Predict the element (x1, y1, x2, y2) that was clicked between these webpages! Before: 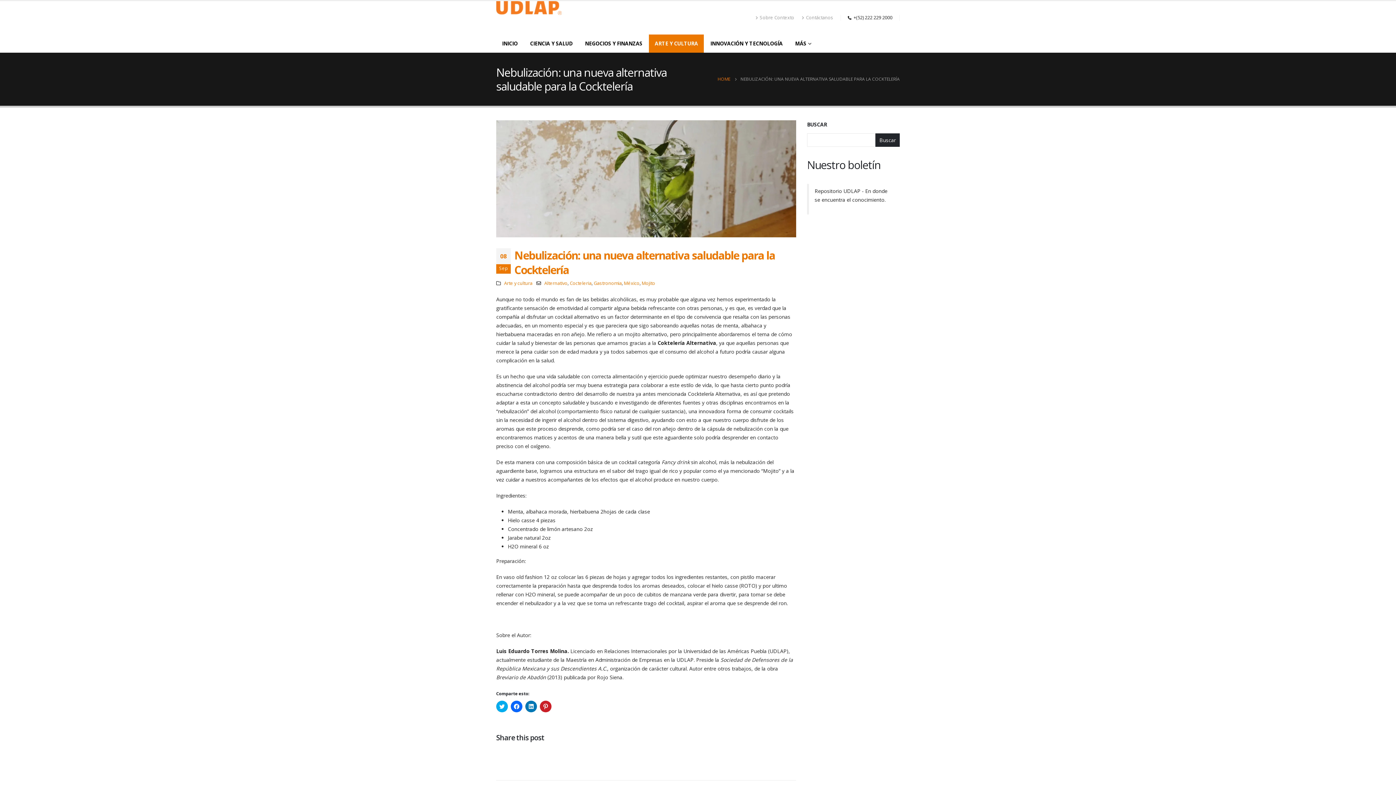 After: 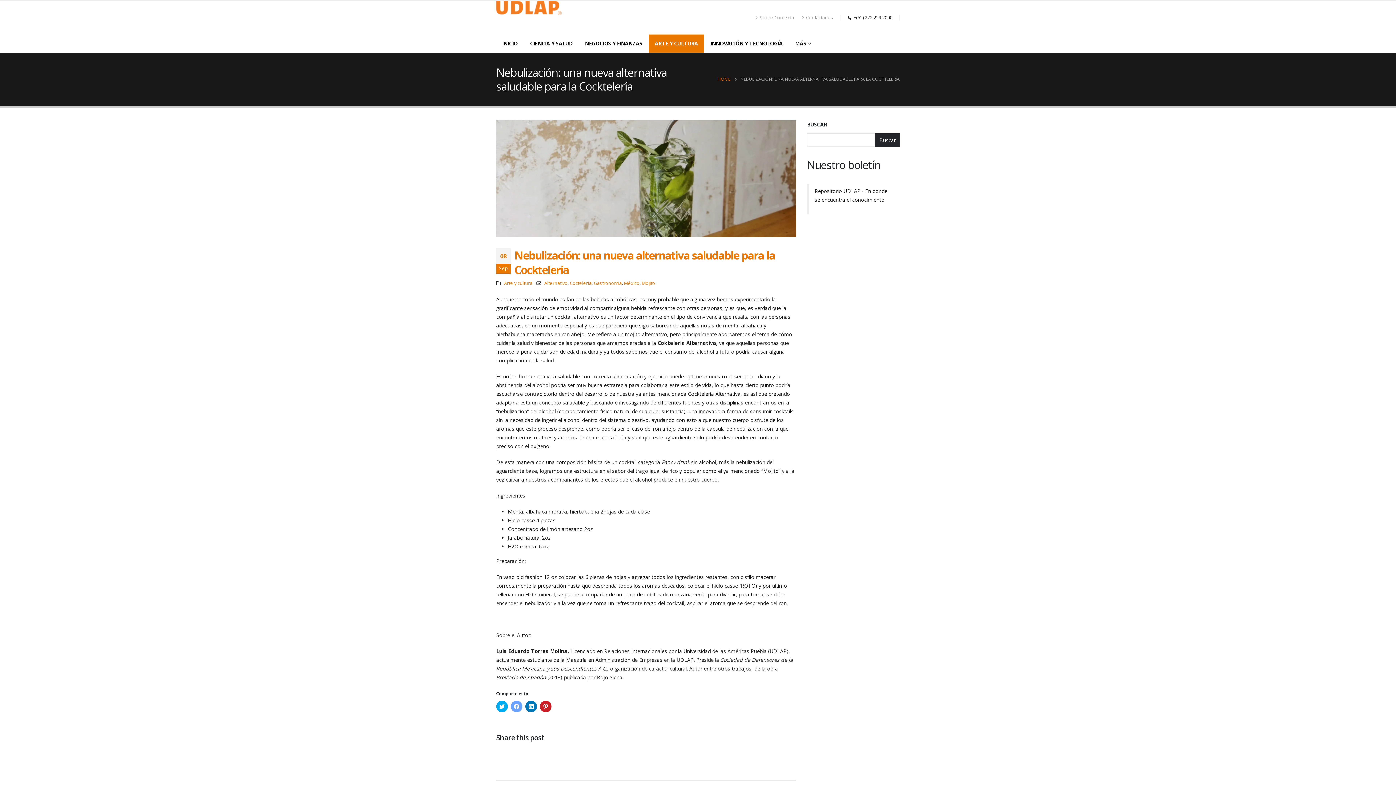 Action: bbox: (510, 701, 522, 712) label: Haz clic para compartir en Facebook (Se abre en una ventana nueva)